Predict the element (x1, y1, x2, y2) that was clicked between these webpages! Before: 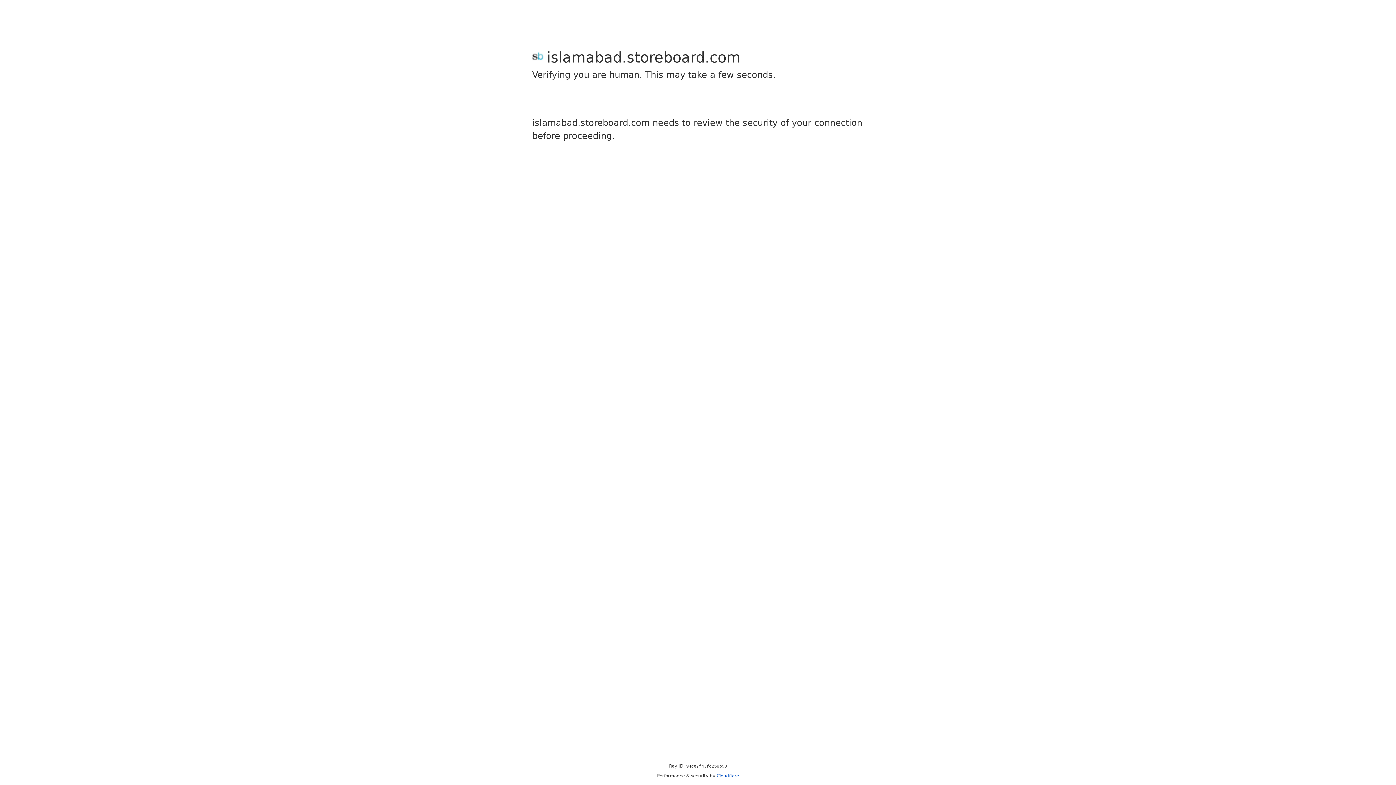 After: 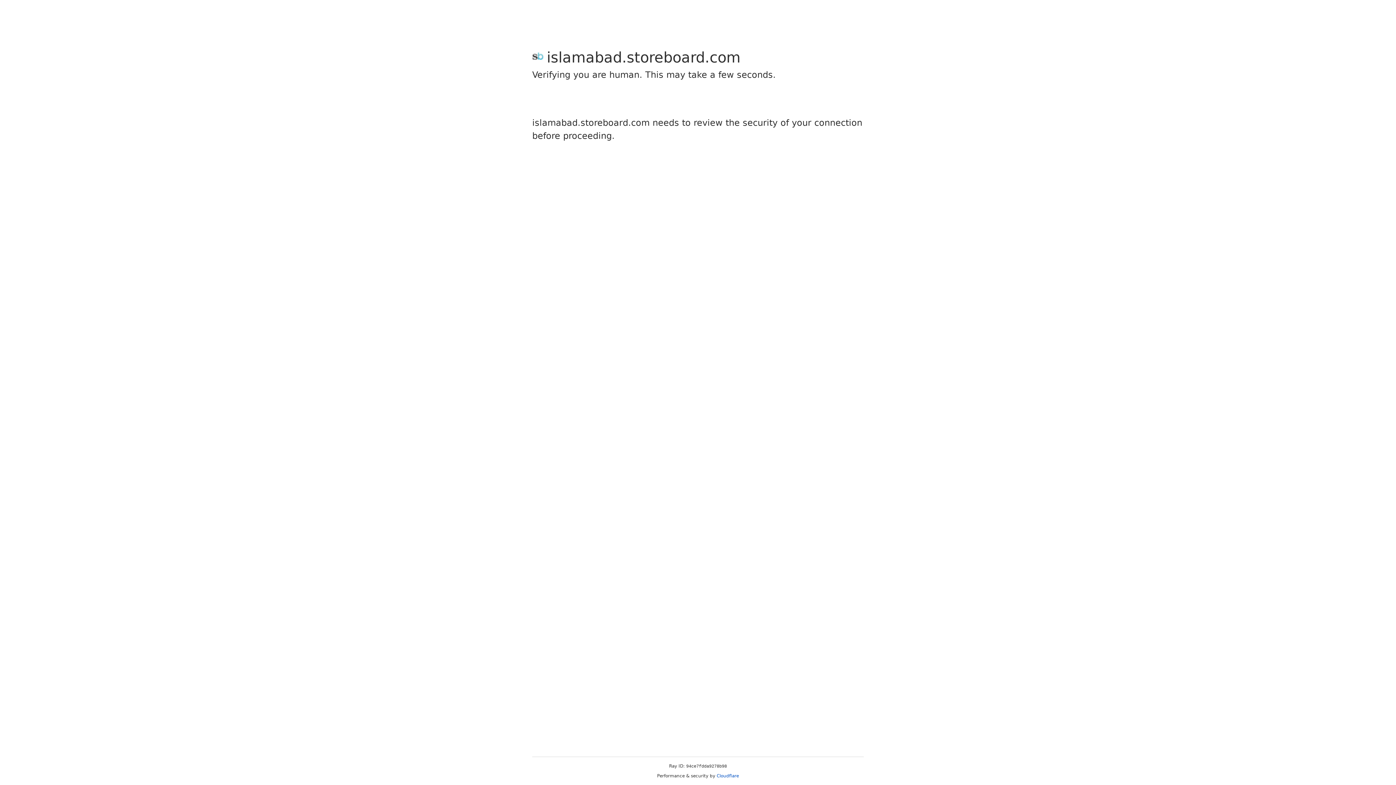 Action: label: Cloudflare bbox: (716, 773, 739, 778)